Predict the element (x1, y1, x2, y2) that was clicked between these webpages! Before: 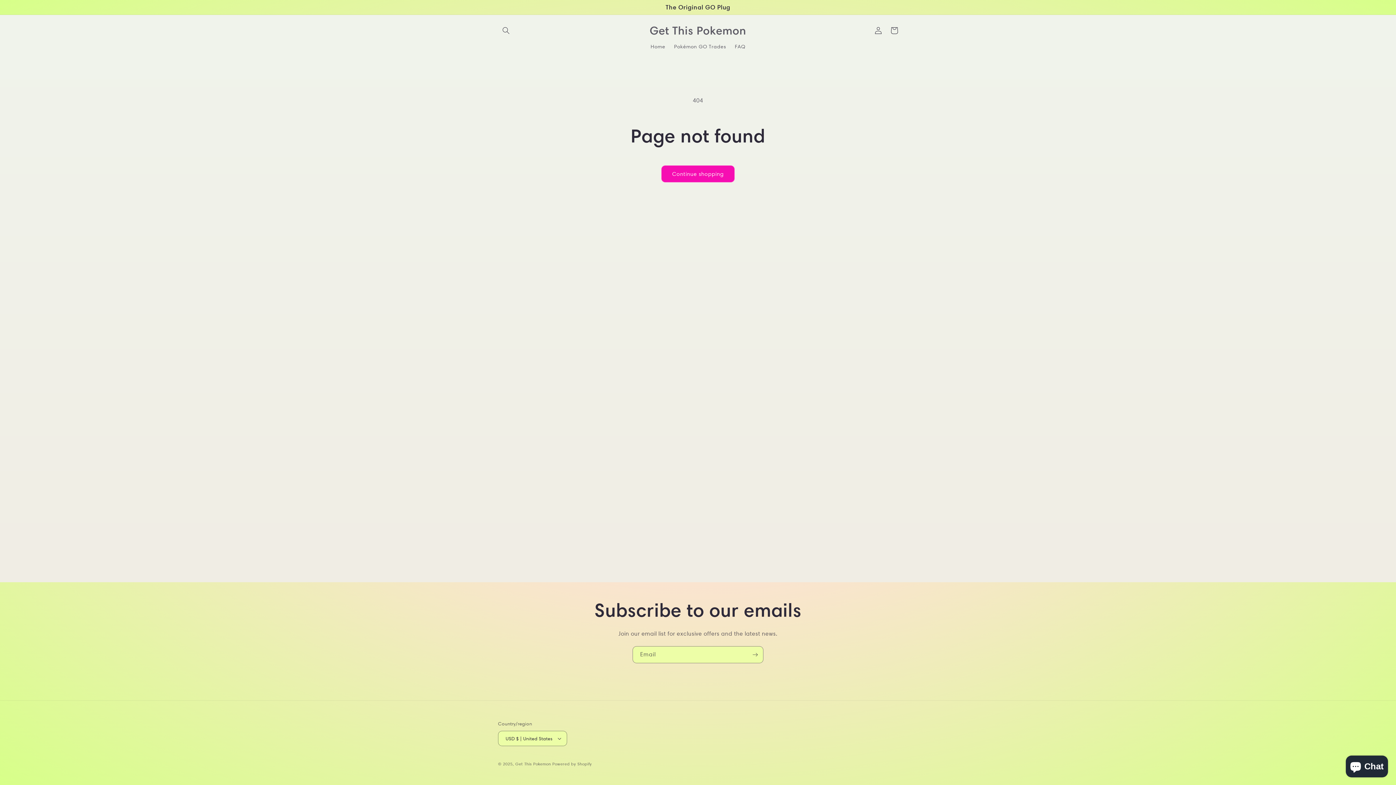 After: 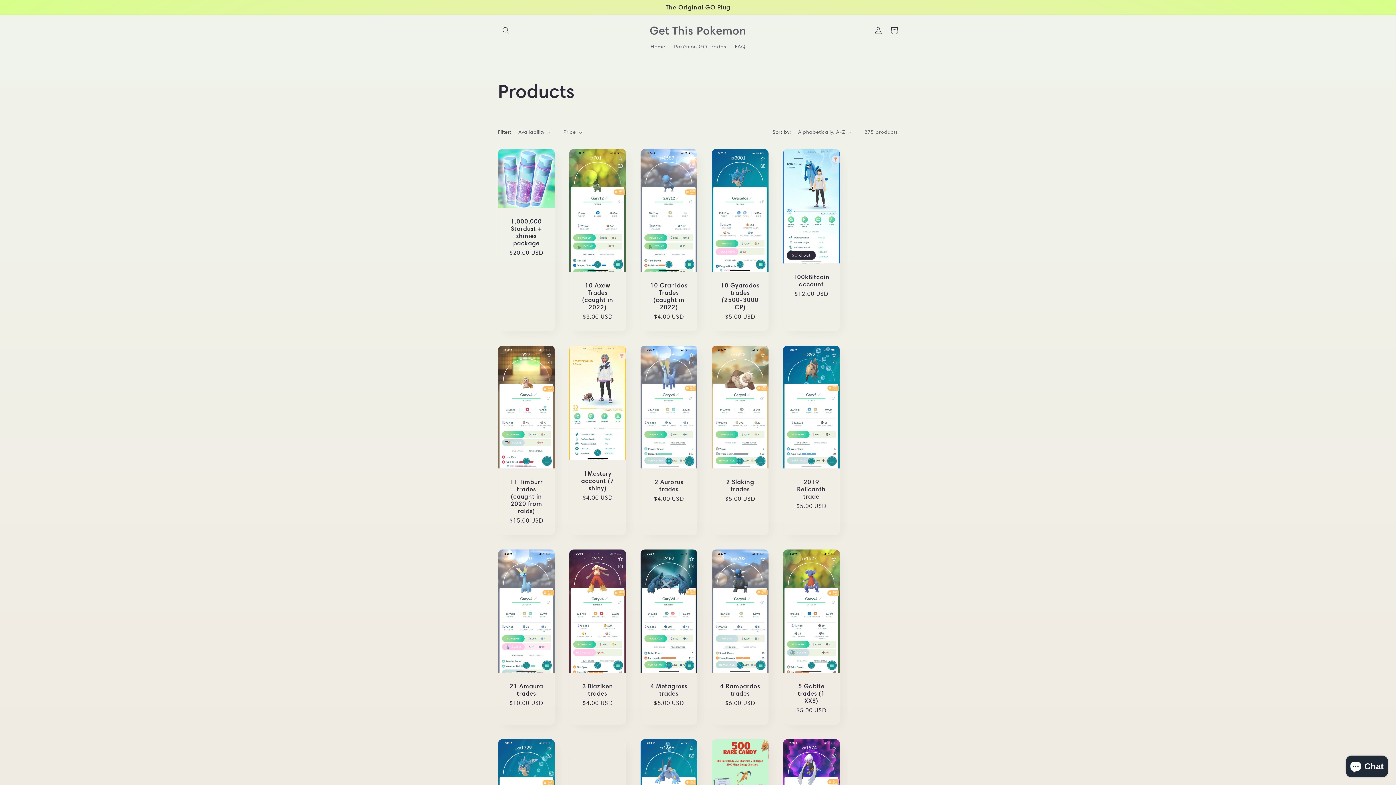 Action: bbox: (661, 165, 734, 182) label: Continue shopping